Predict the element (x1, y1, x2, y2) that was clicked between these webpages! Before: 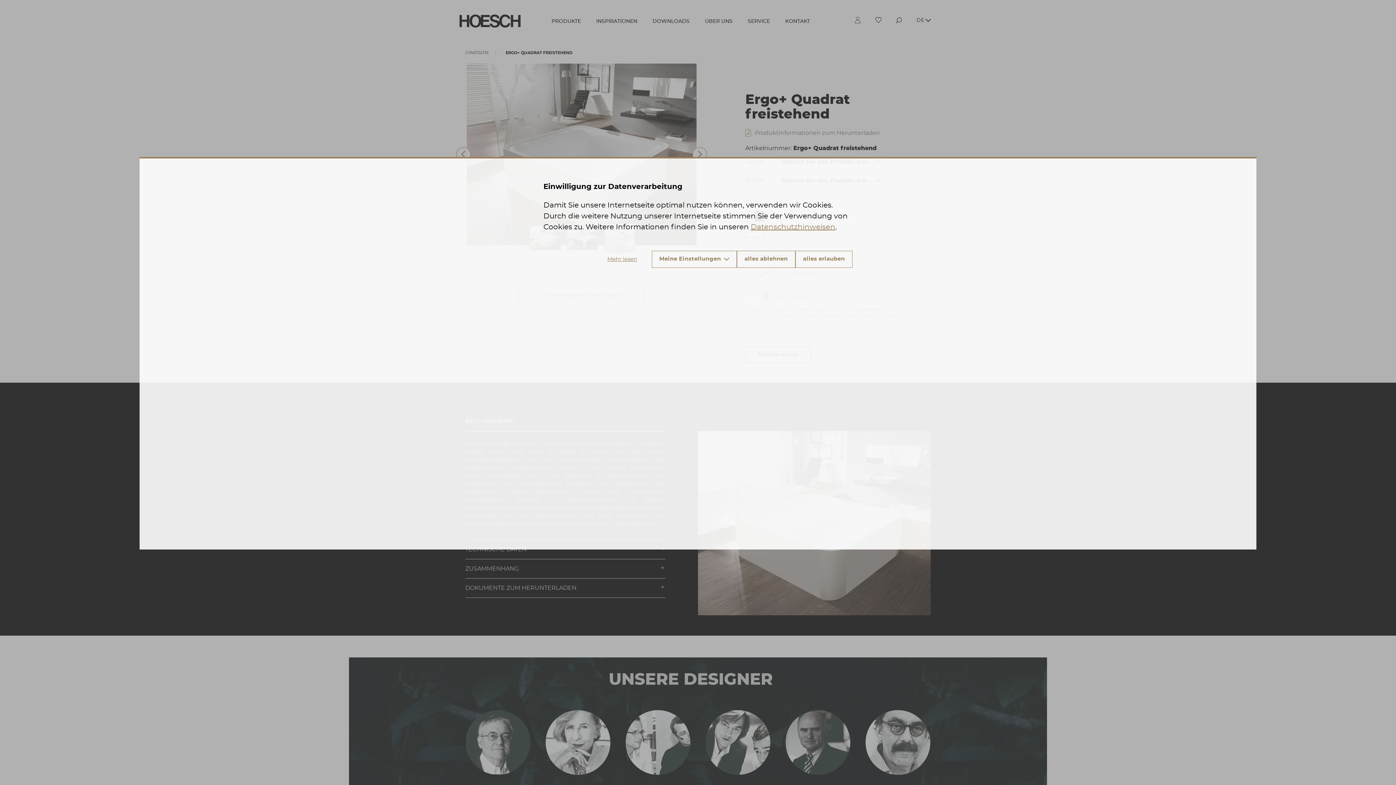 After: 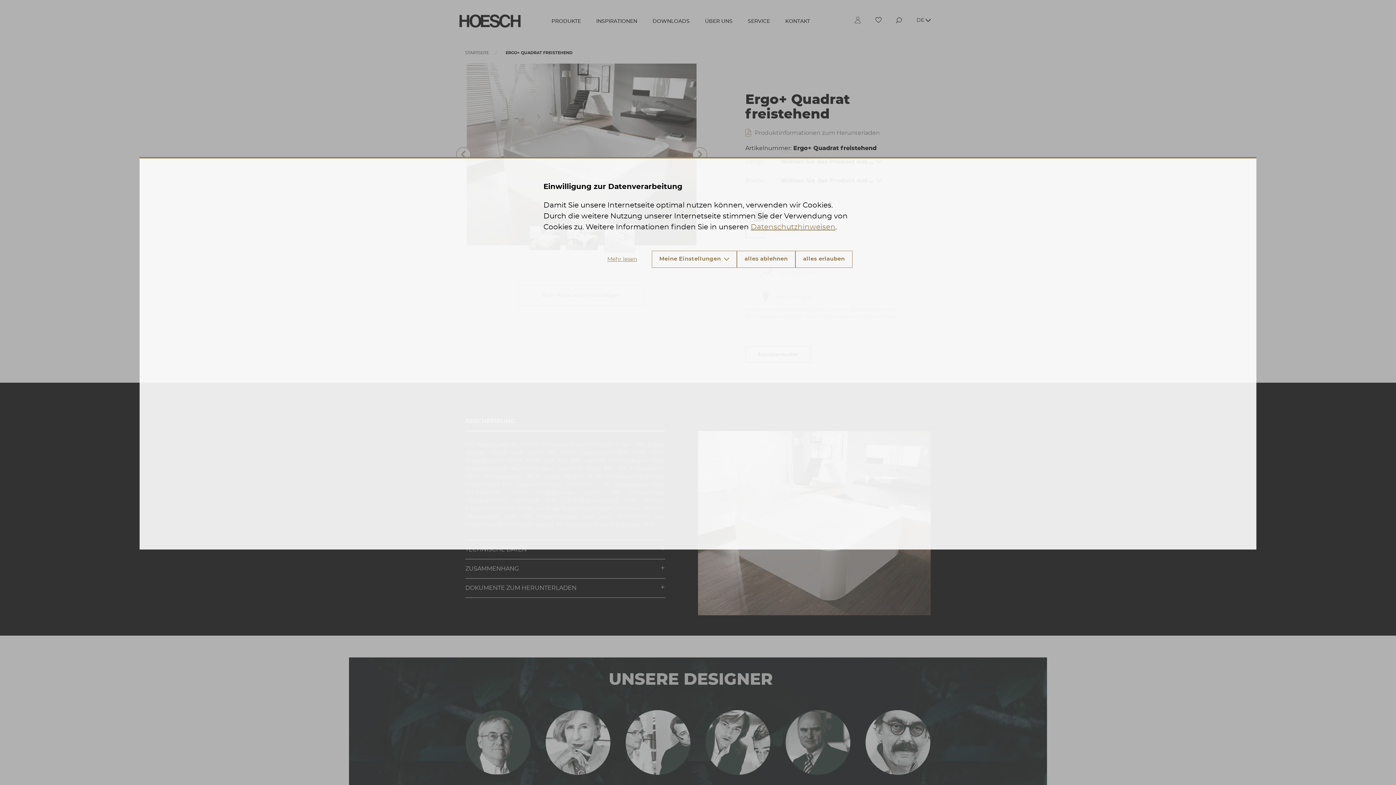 Action: label: Mehr lesen bbox: (600, 250, 644, 267)